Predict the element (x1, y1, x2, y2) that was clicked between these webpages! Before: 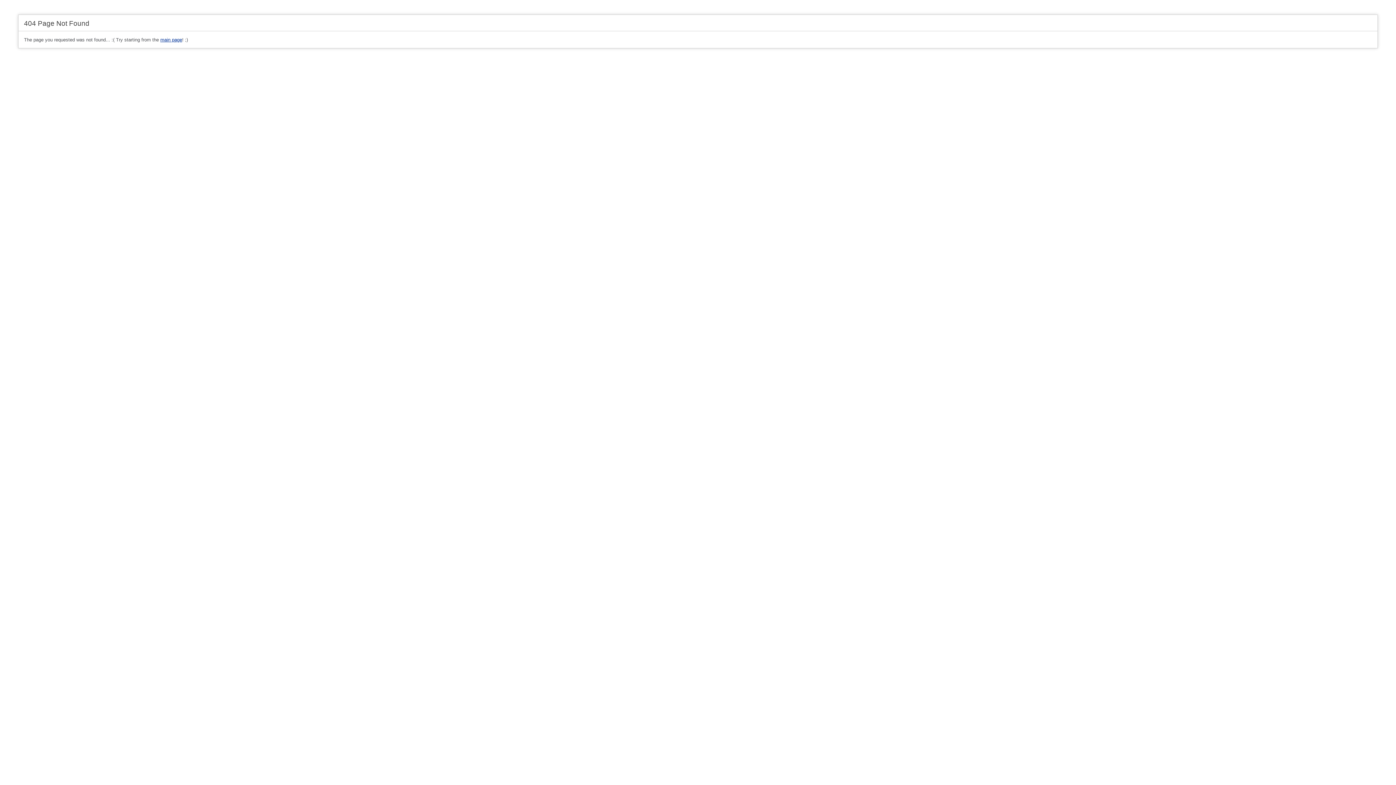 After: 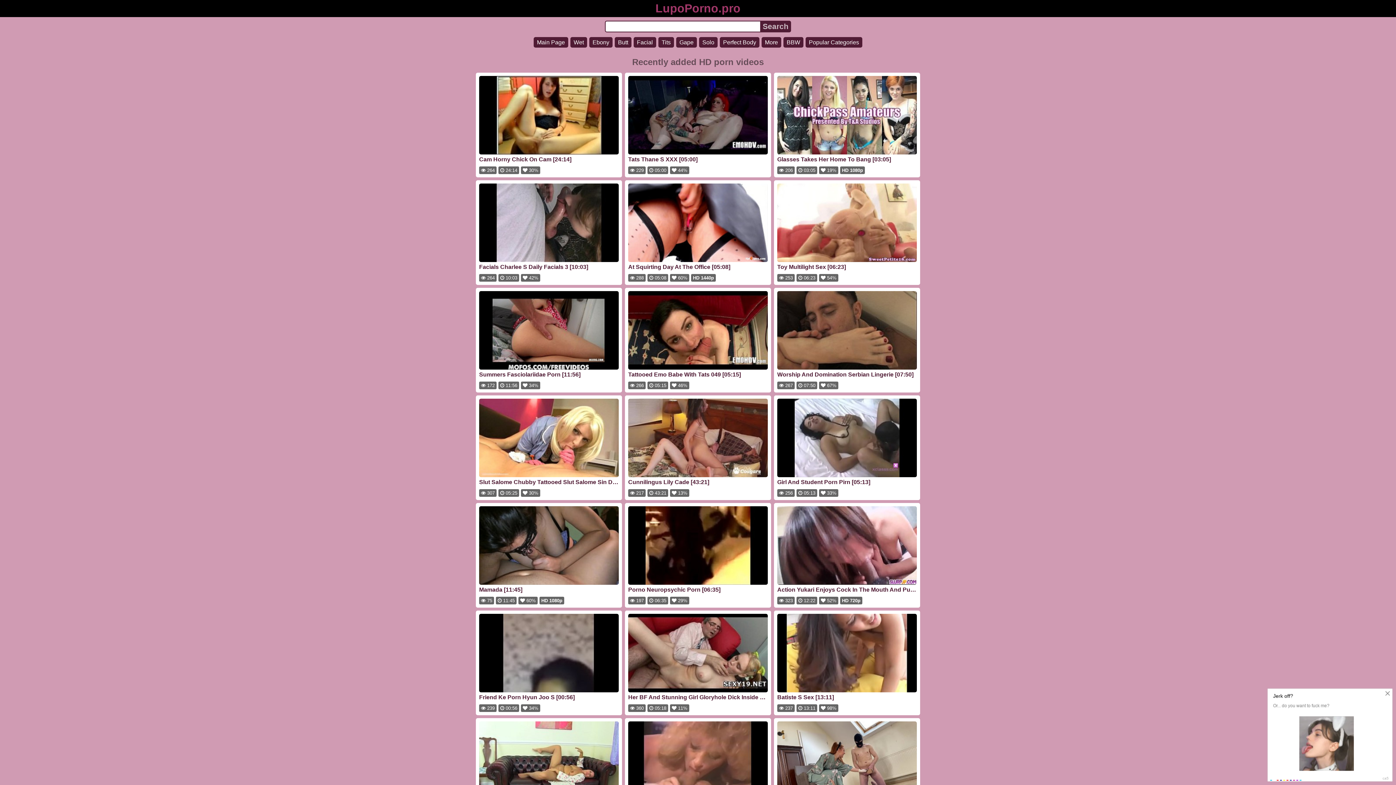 Action: bbox: (160, 37, 182, 42) label: main page